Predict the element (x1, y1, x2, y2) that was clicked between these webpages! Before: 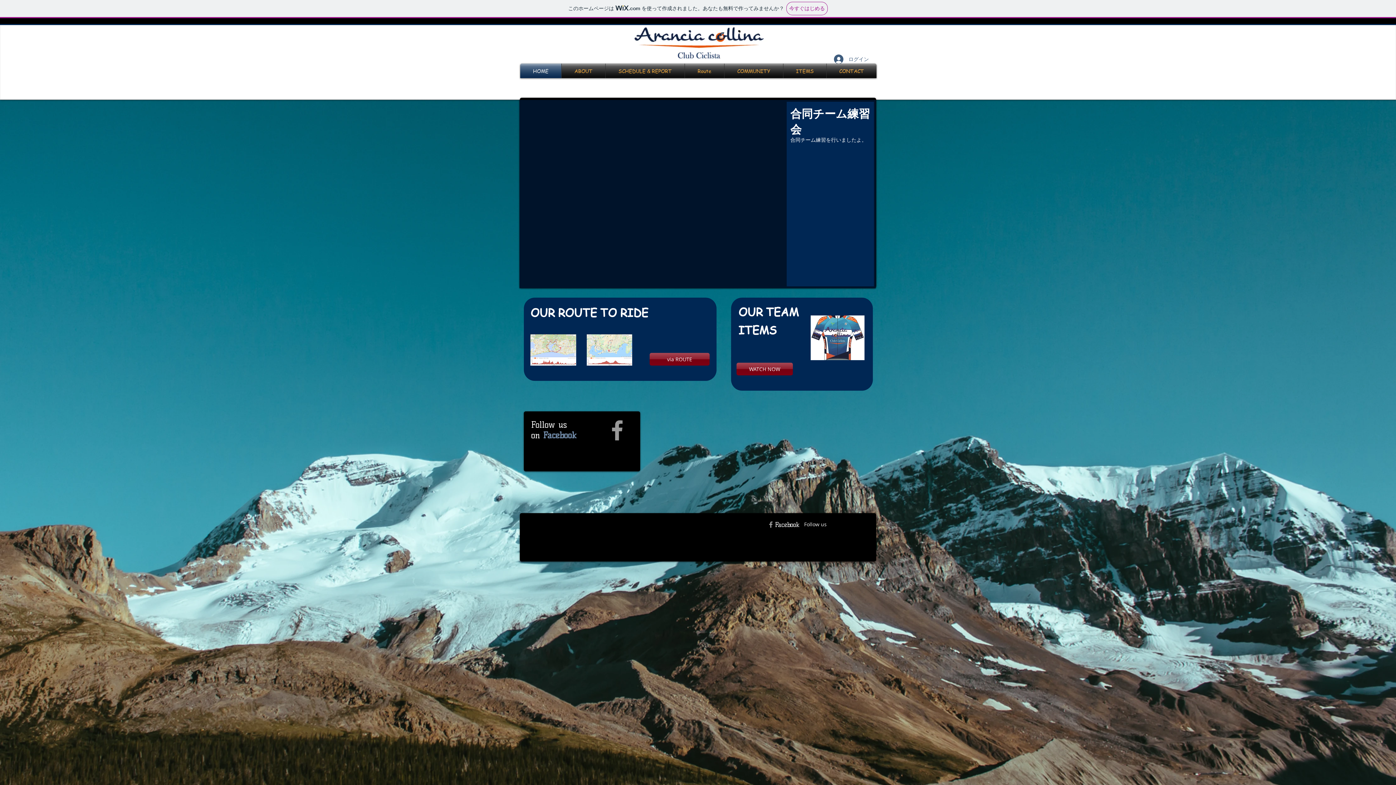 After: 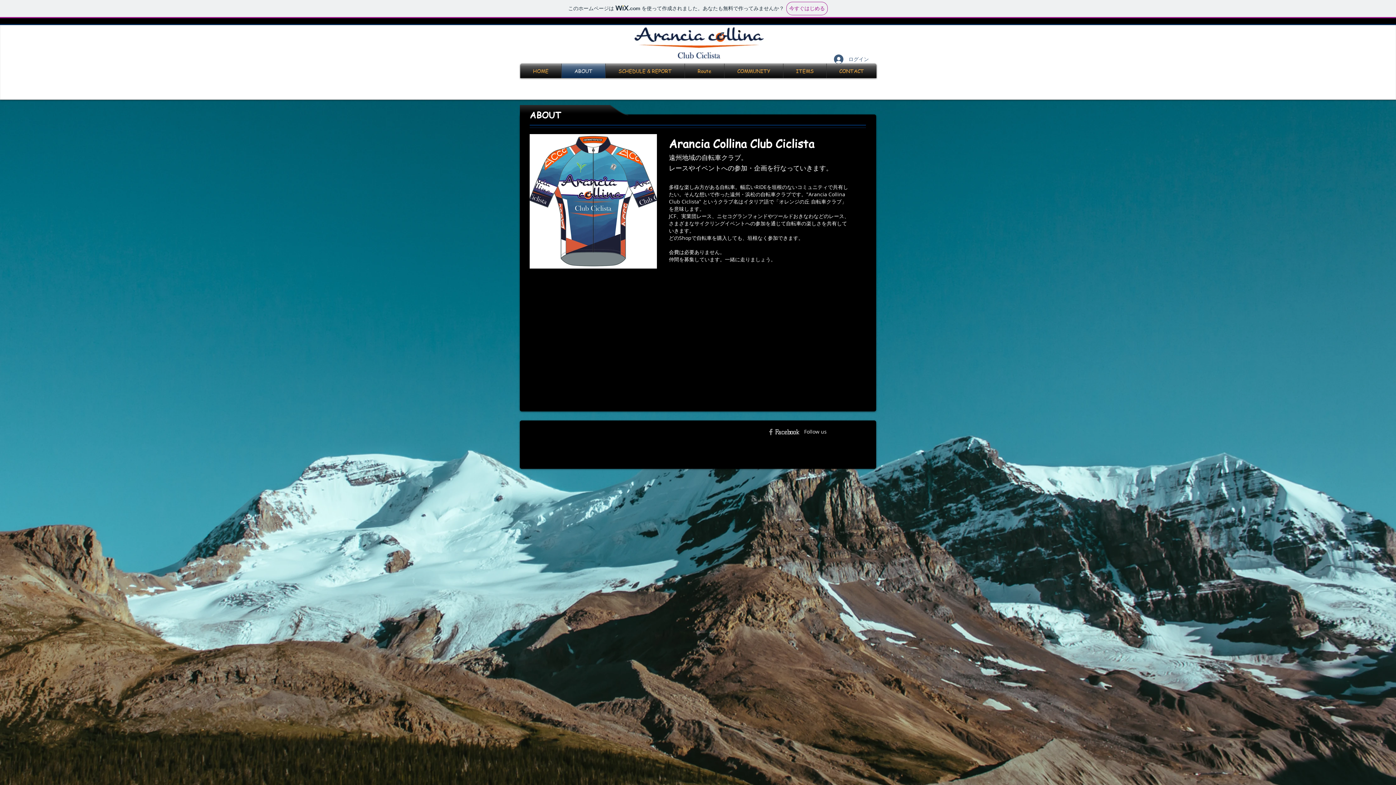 Action: bbox: (561, 63, 605, 78) label: ABOUT